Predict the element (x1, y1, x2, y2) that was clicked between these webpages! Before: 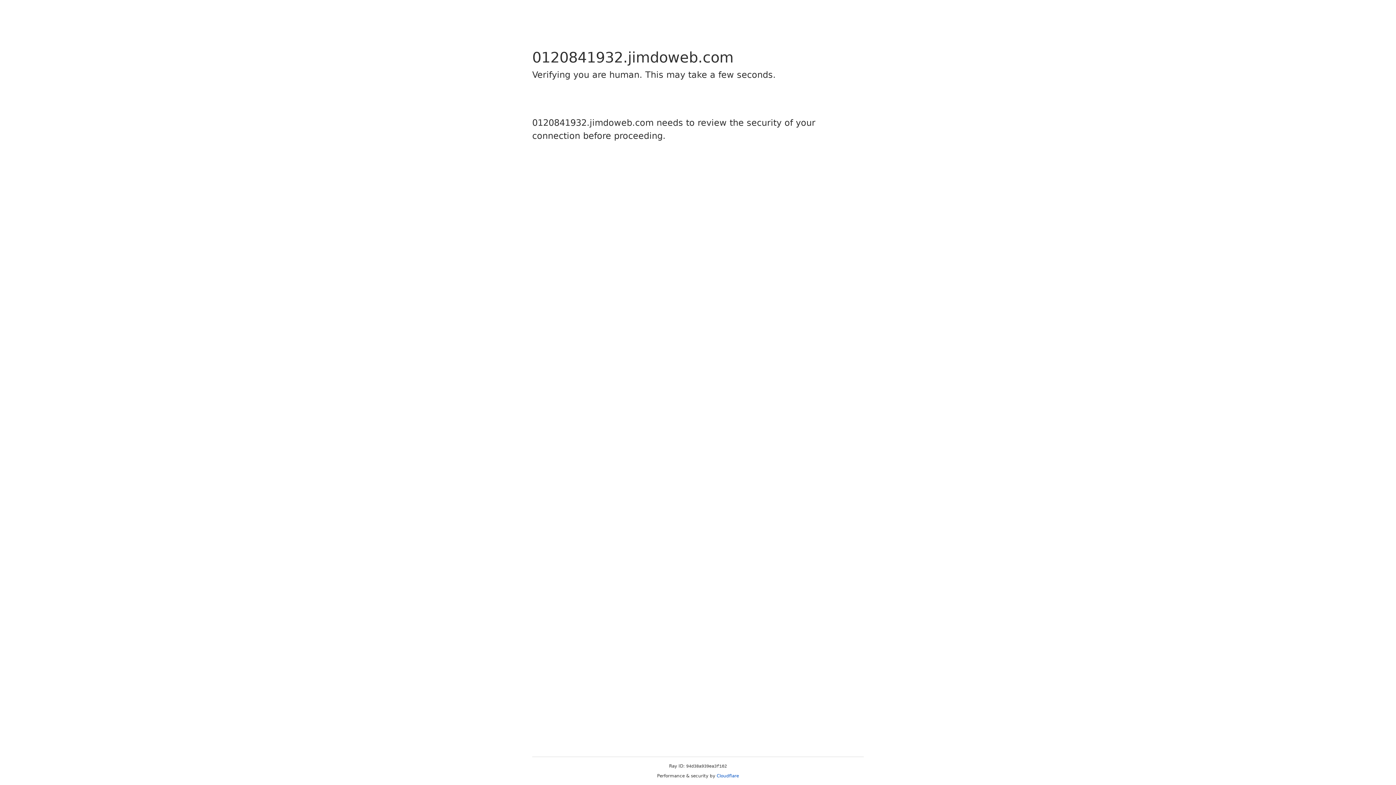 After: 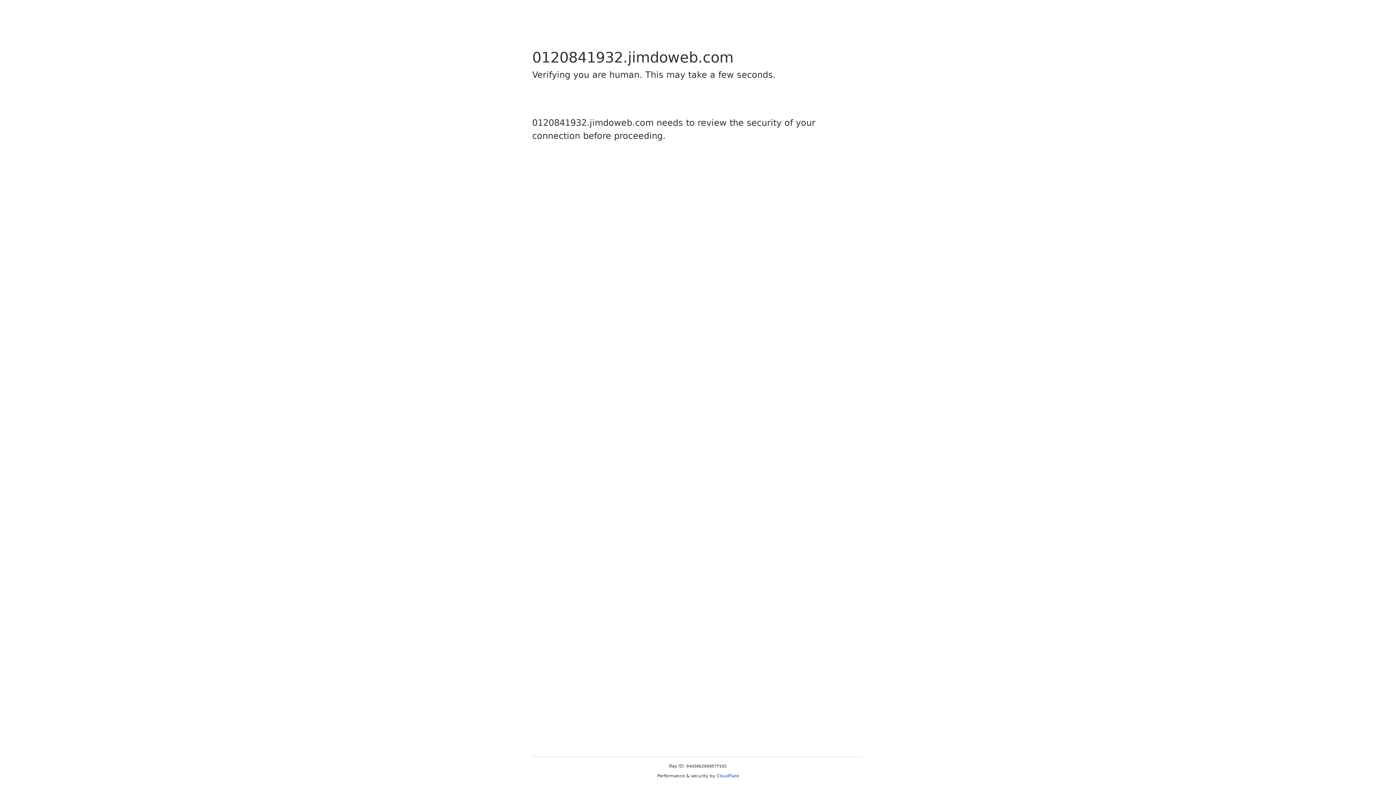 Action: label: Cloudflare bbox: (716, 773, 739, 778)